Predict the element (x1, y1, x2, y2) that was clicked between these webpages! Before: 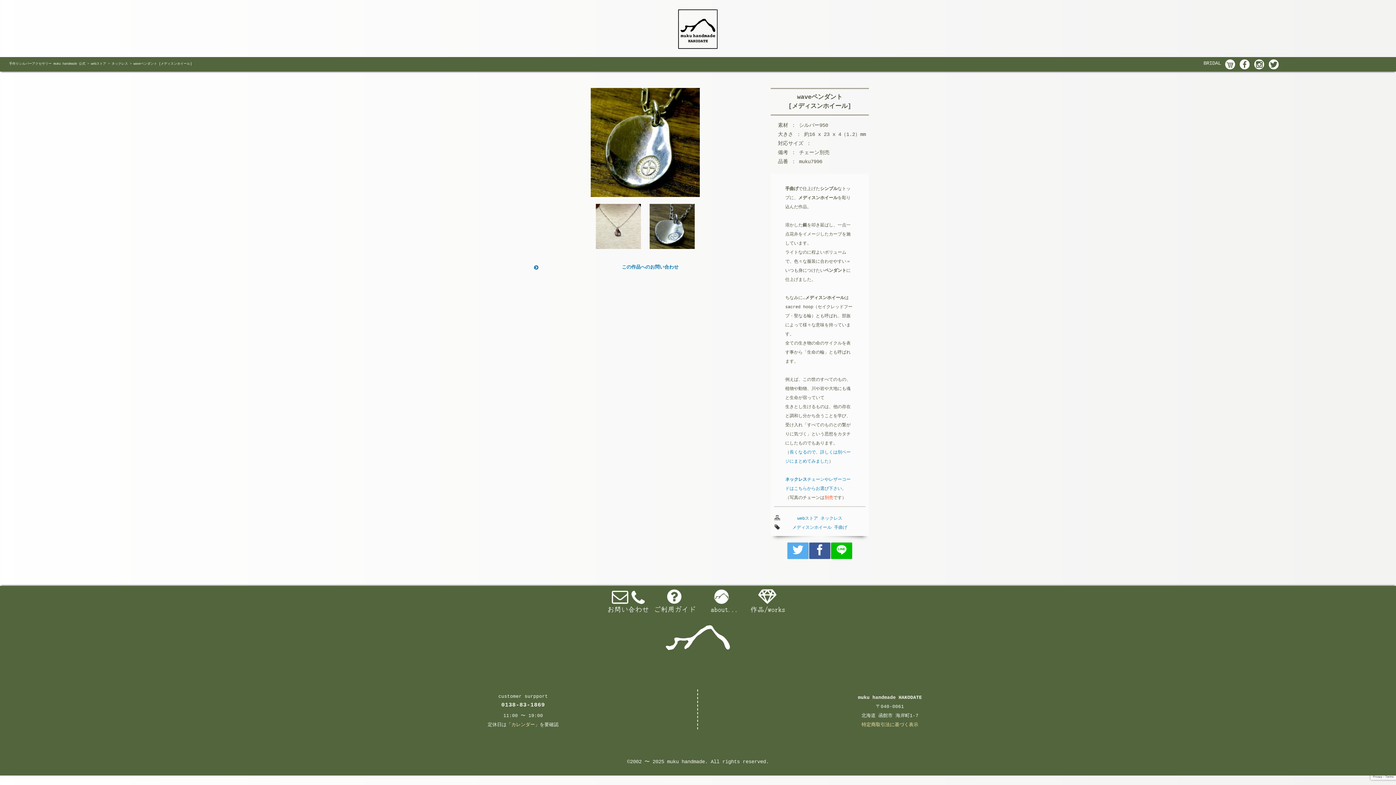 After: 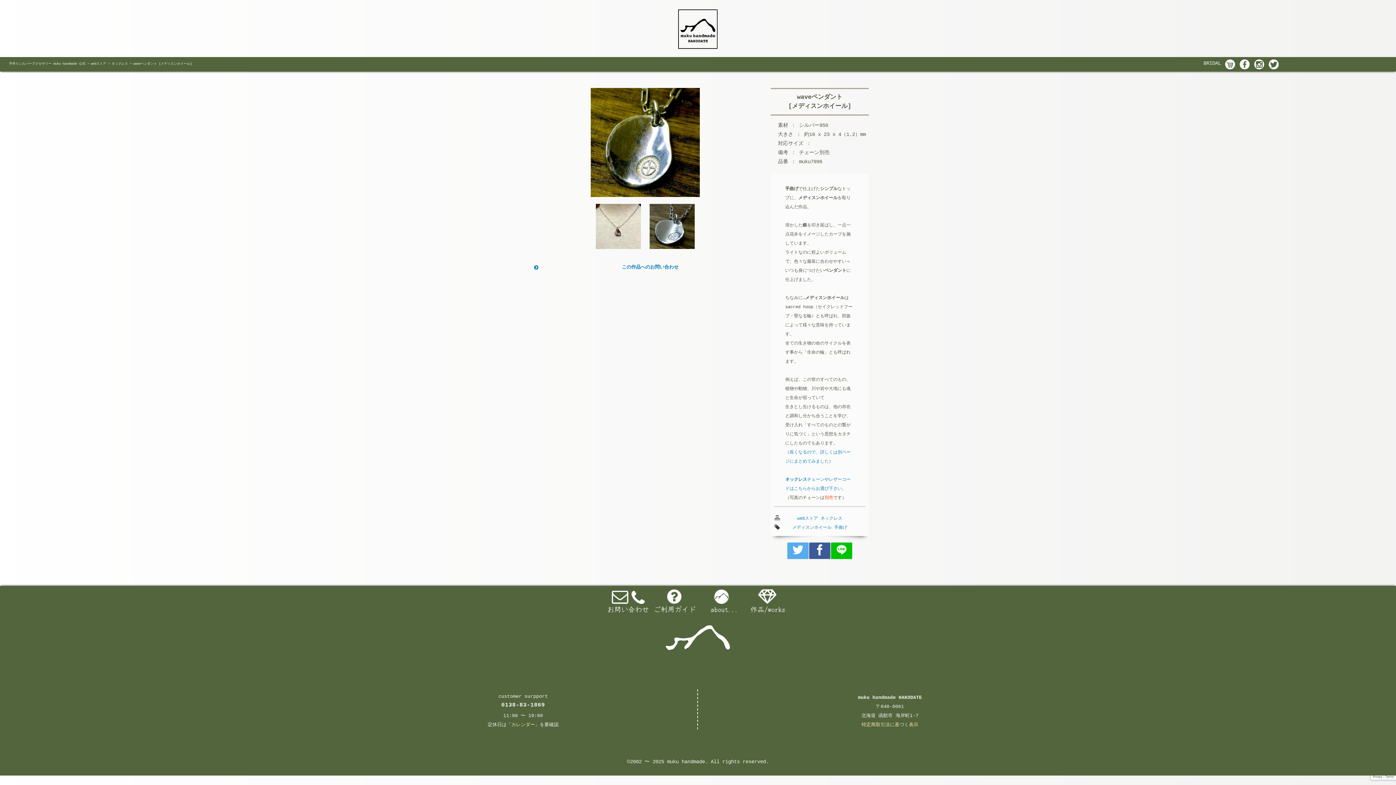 Action: bbox: (1224, 65, 1235, 71)